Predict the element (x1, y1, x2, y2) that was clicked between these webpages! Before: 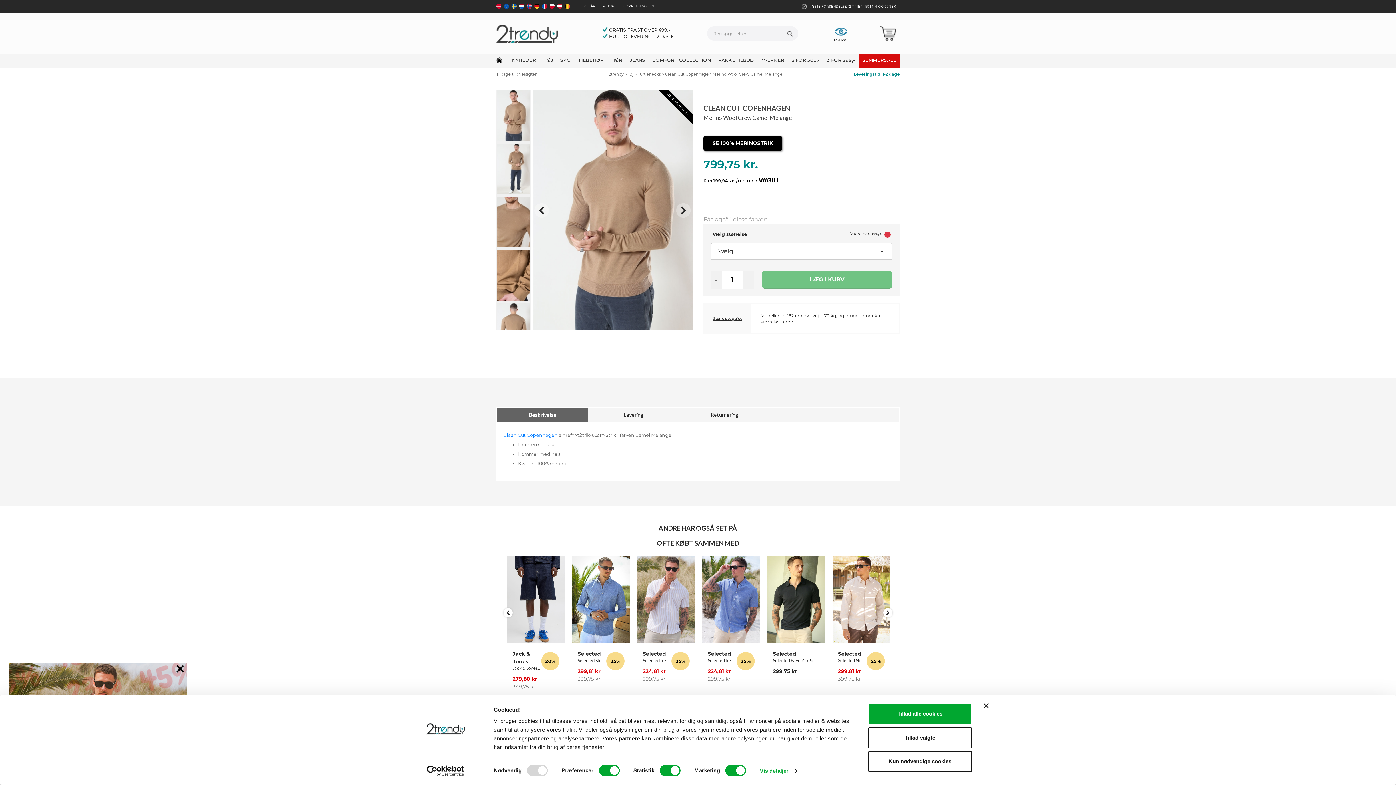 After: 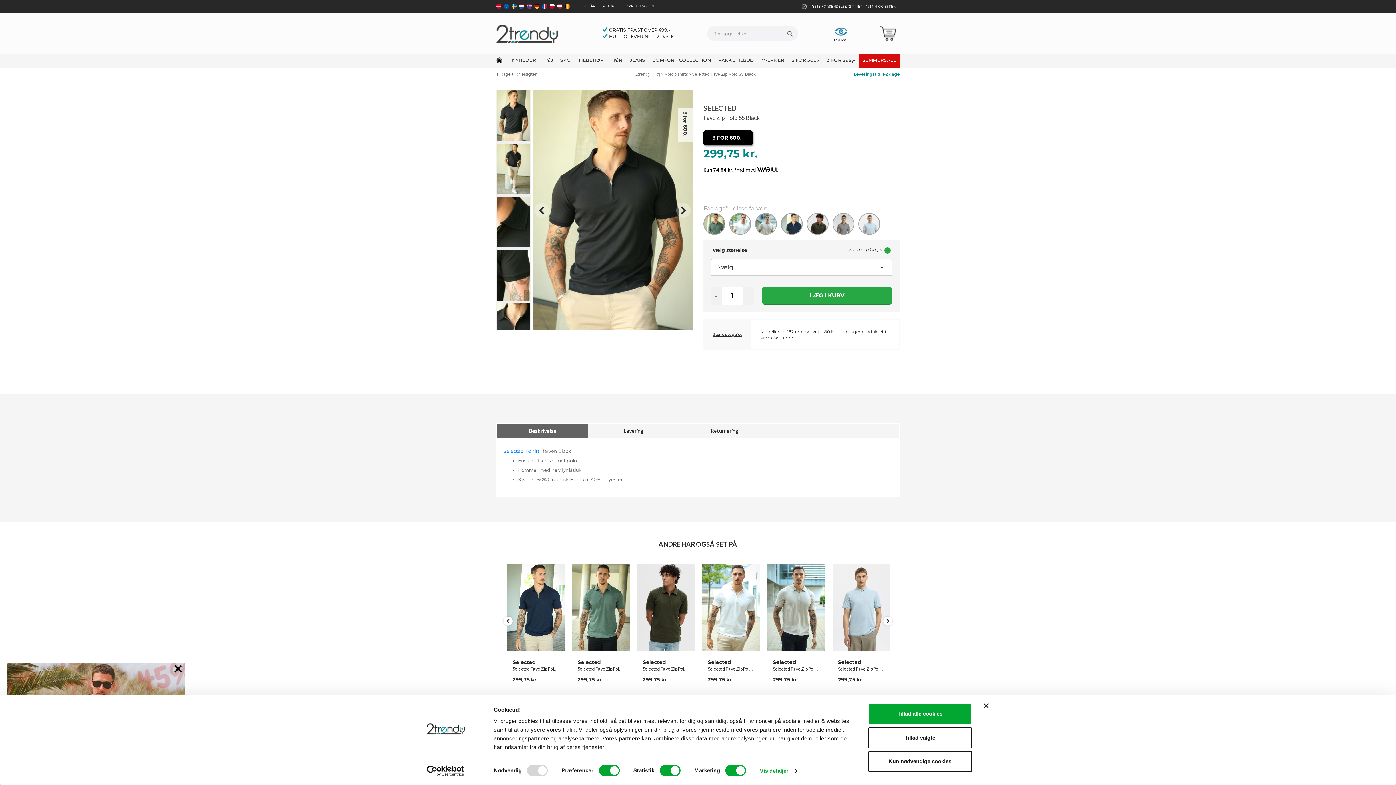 Action: bbox: (767, 556, 825, 643)